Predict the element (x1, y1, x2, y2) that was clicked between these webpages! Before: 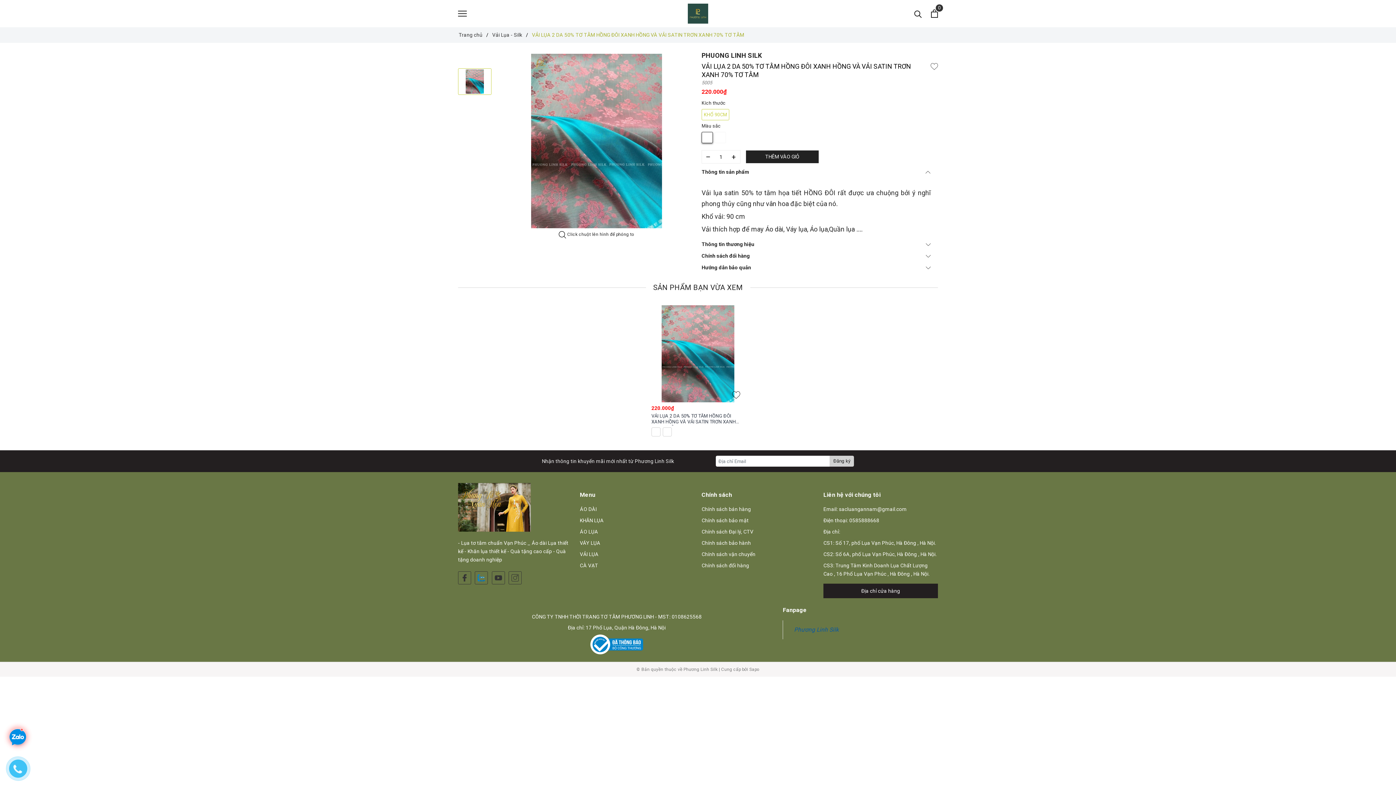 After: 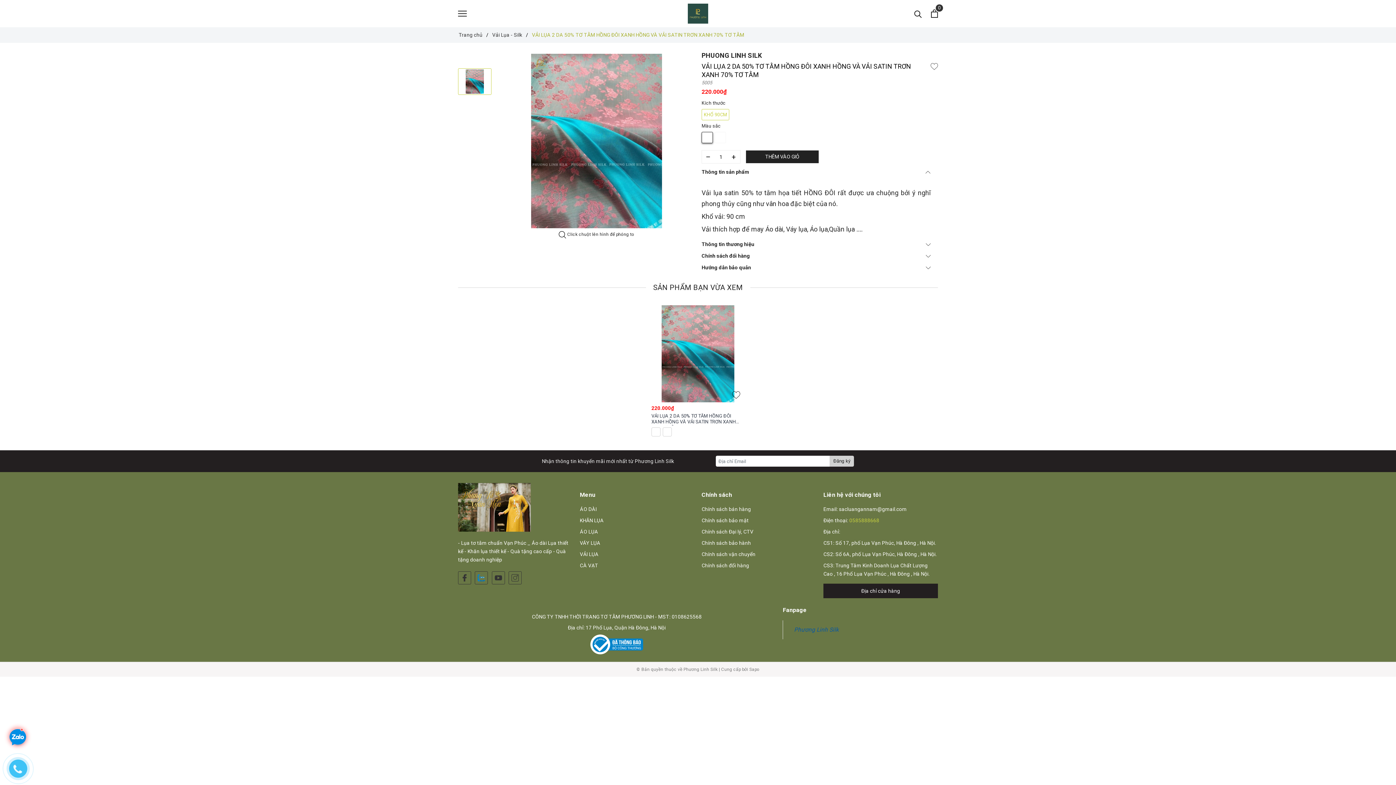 Action: label: 0585888668 bbox: (849, 517, 879, 523)